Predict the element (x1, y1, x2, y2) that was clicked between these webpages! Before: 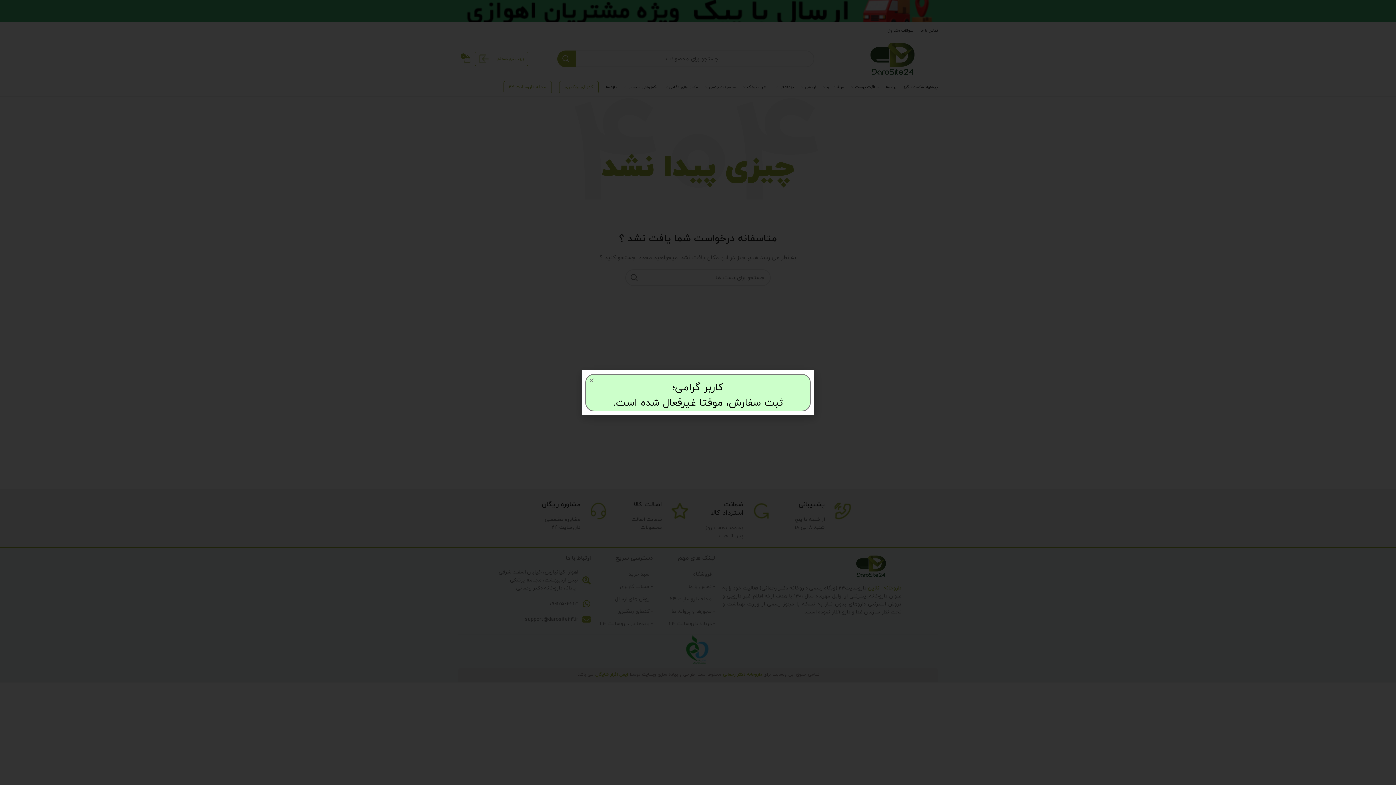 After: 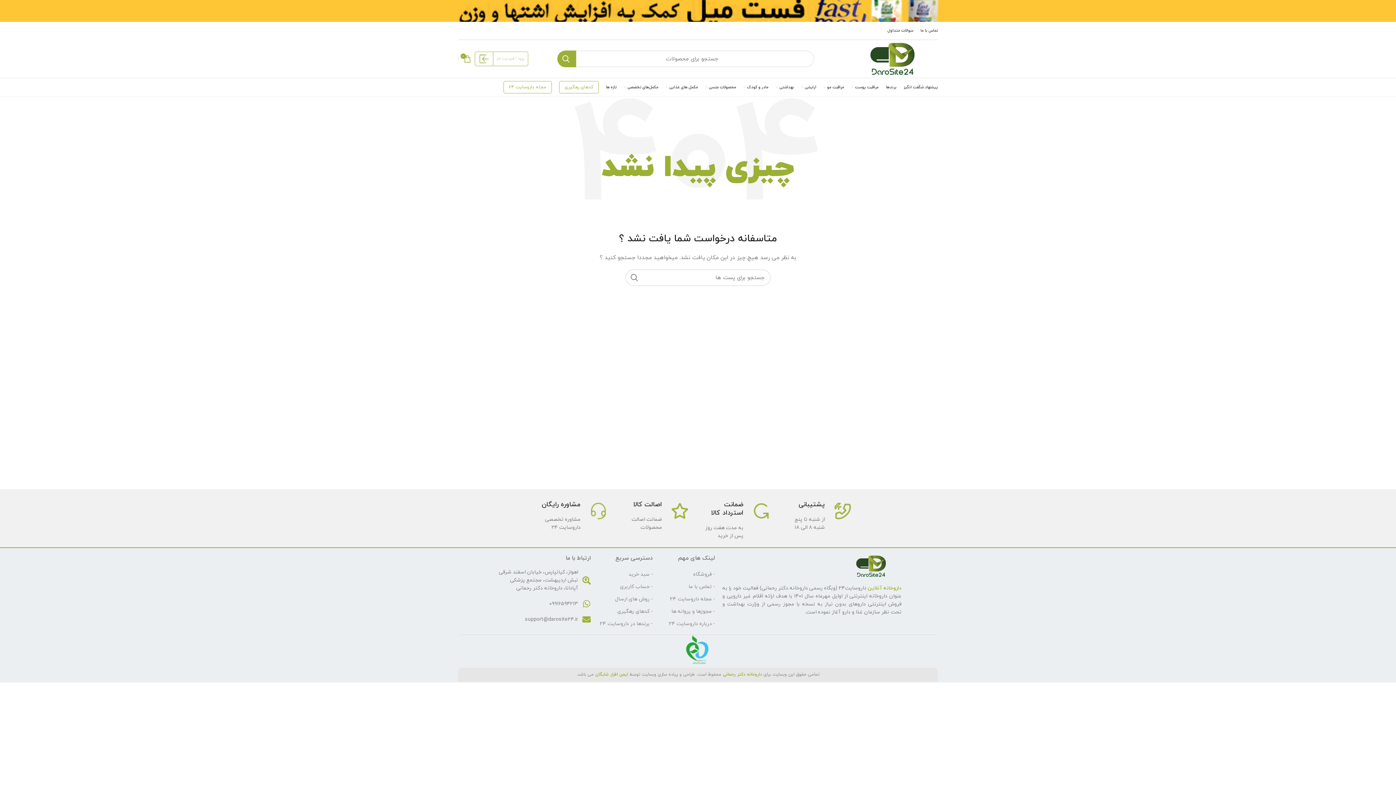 Action: label: Close bbox: (589, 377, 594, 383)